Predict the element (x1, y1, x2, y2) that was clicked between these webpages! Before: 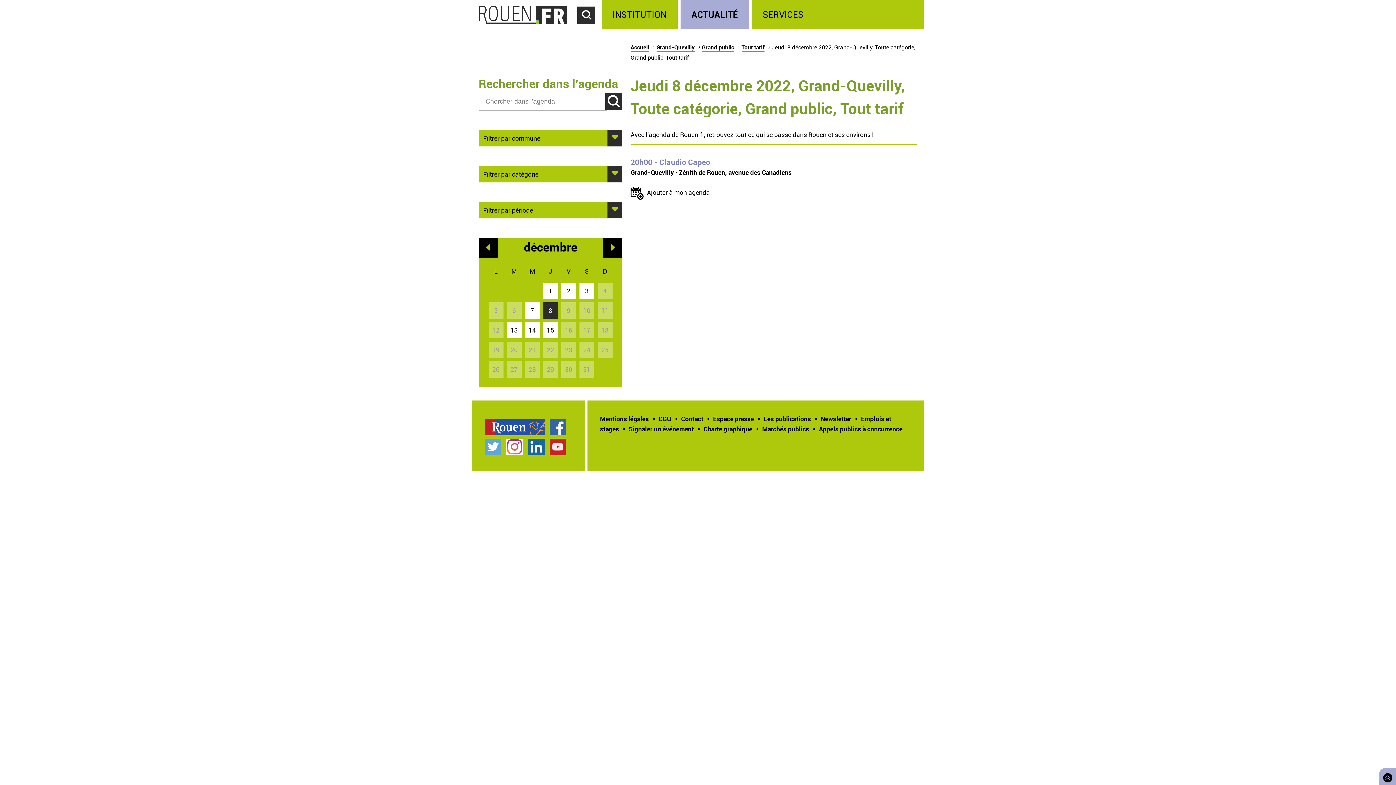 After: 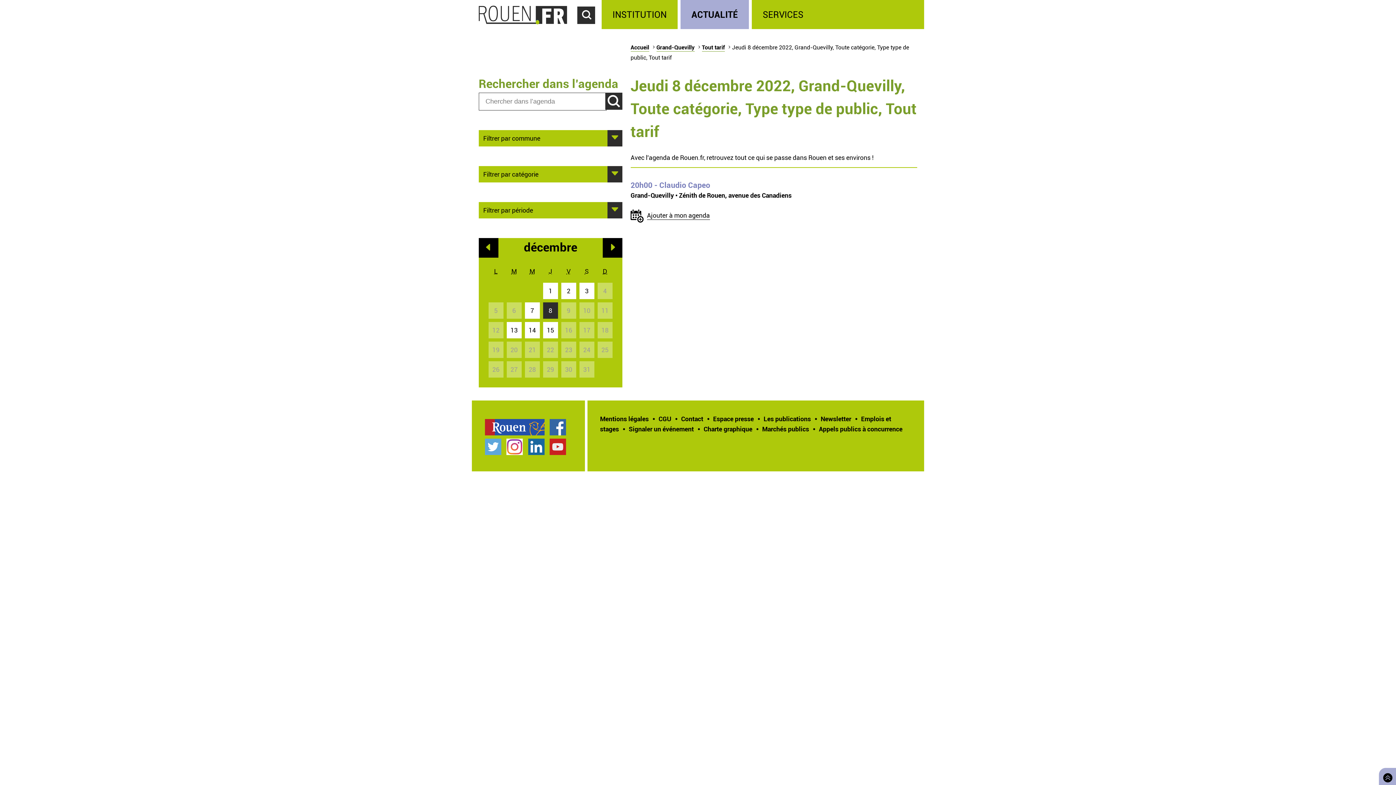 Action: label: Grand public bbox: (702, 43, 734, 51)